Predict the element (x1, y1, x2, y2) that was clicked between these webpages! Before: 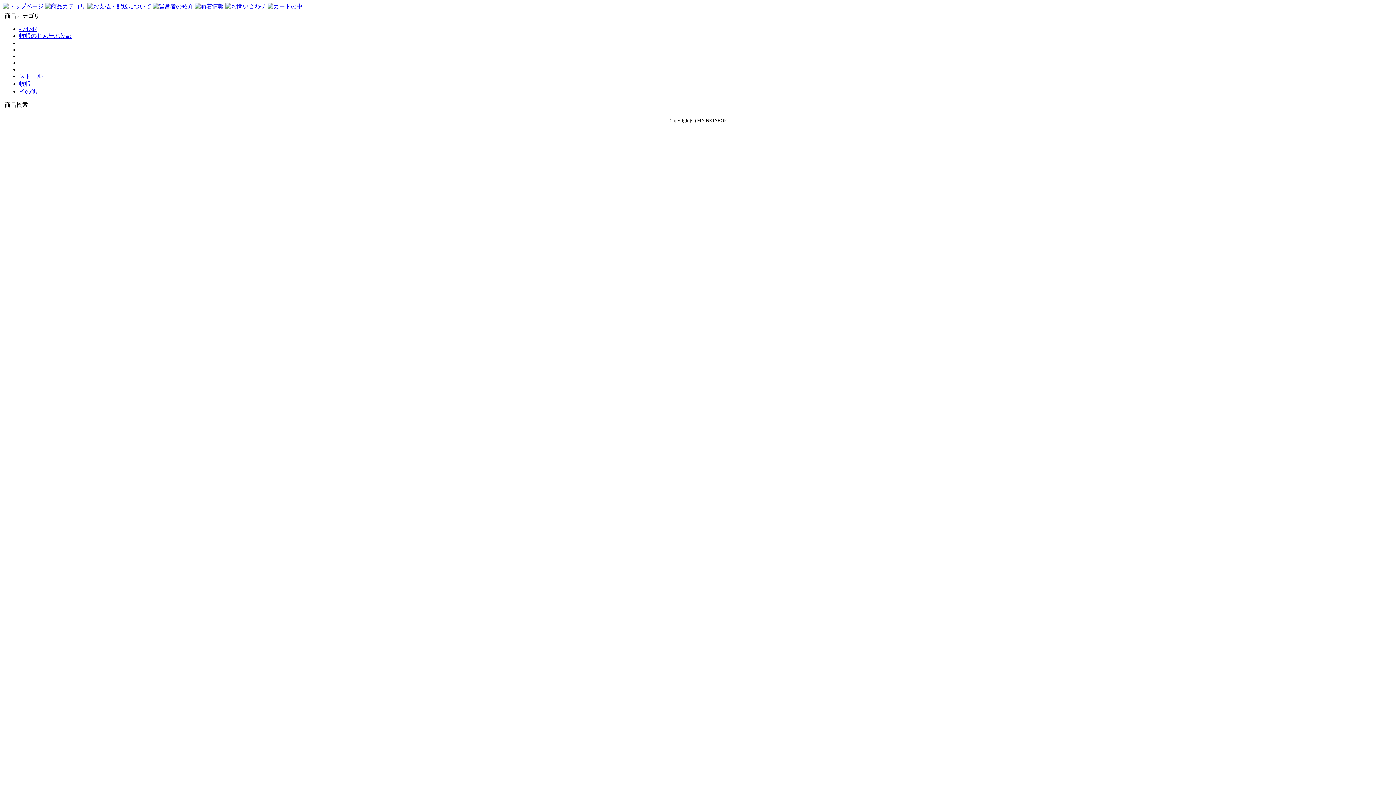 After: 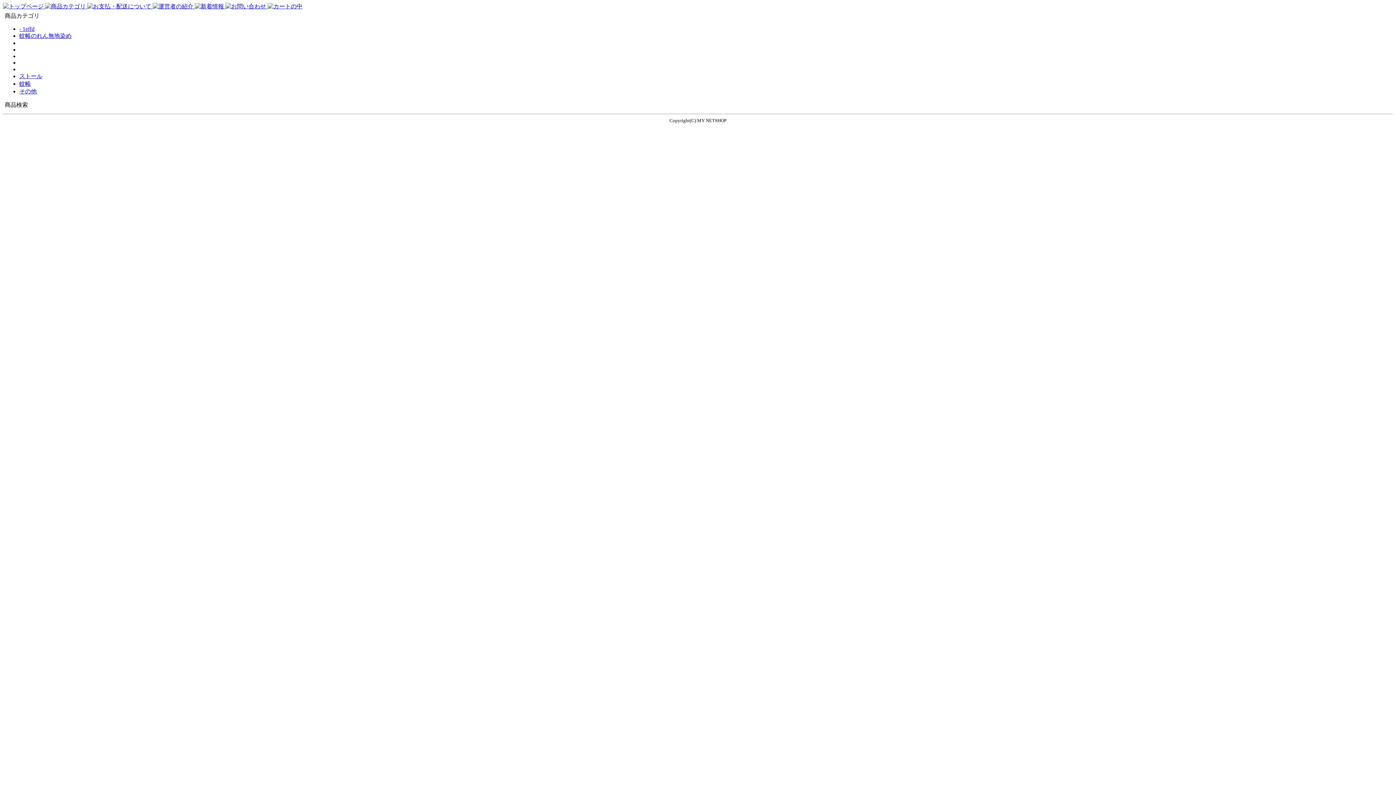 Action: bbox: (19, 80, 30, 86) label: 蚊帳